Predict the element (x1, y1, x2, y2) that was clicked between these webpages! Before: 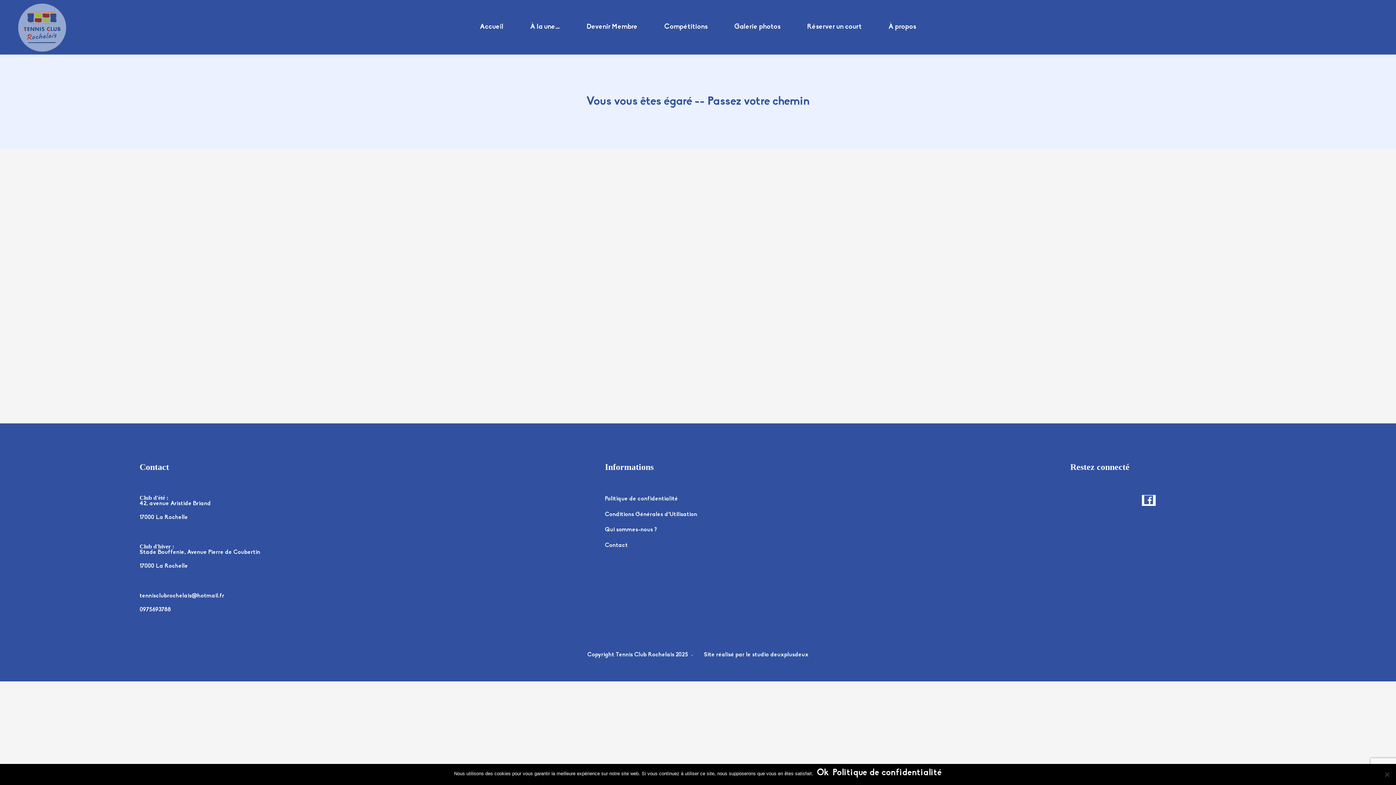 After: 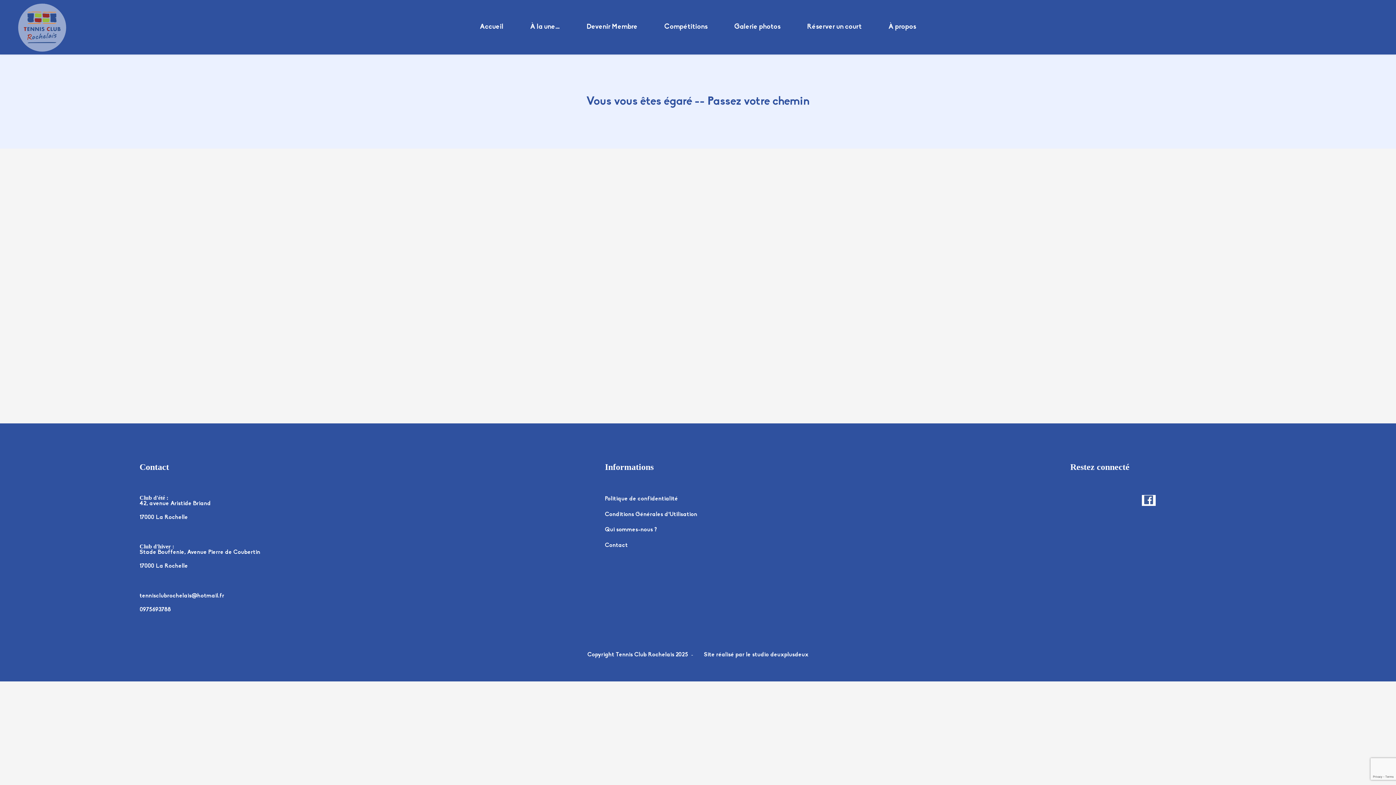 Action: label: Ok bbox: (817, 769, 829, 777)